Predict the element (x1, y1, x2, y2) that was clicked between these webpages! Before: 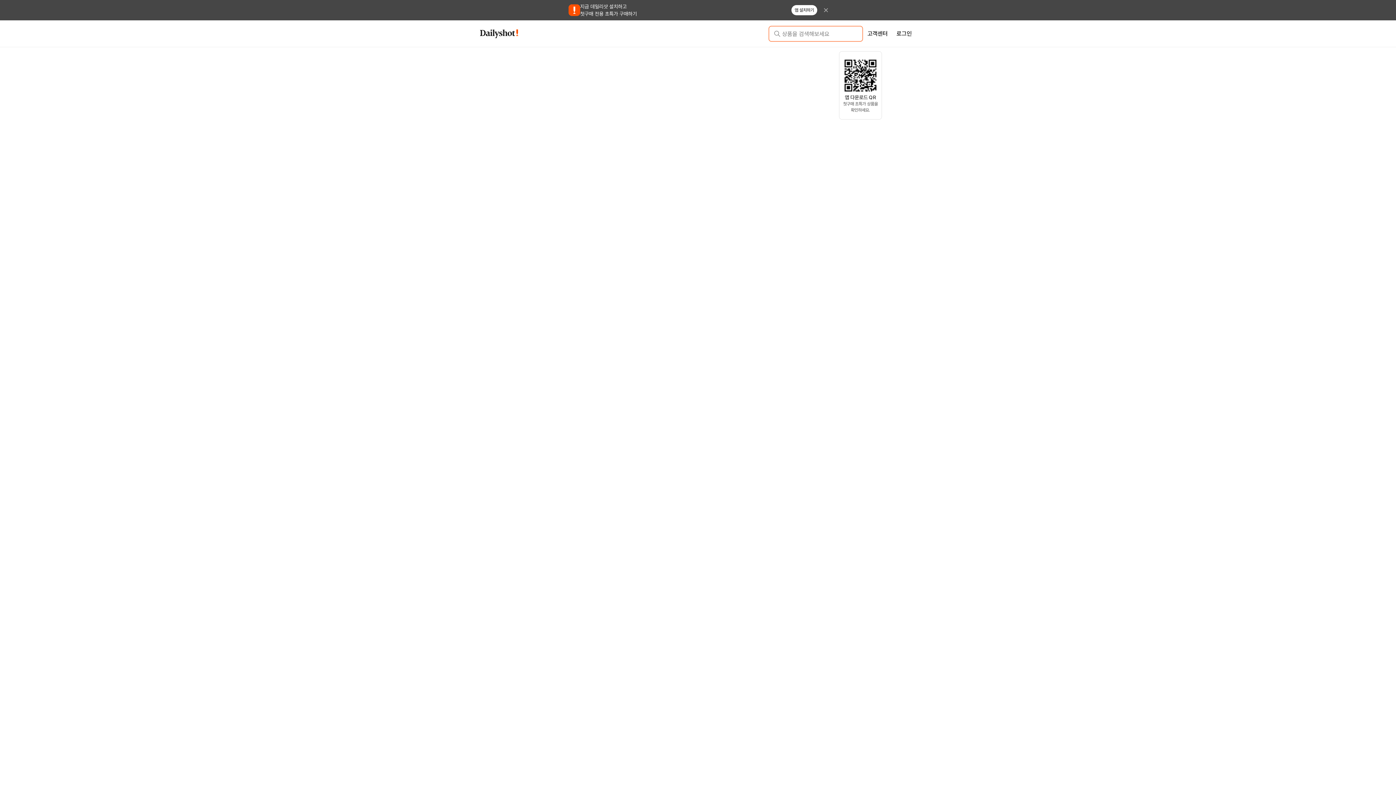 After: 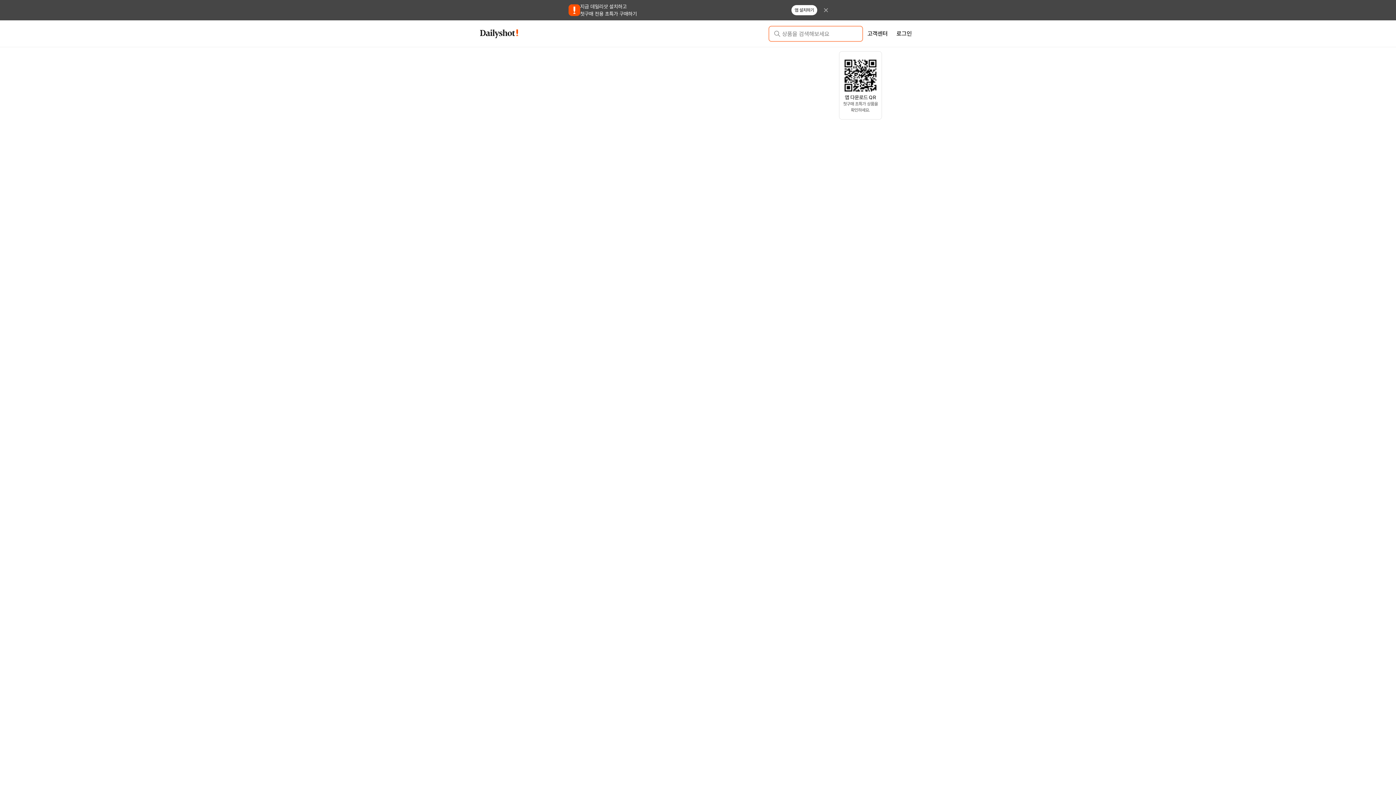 Action: bbox: (480, 32, 518, 39)